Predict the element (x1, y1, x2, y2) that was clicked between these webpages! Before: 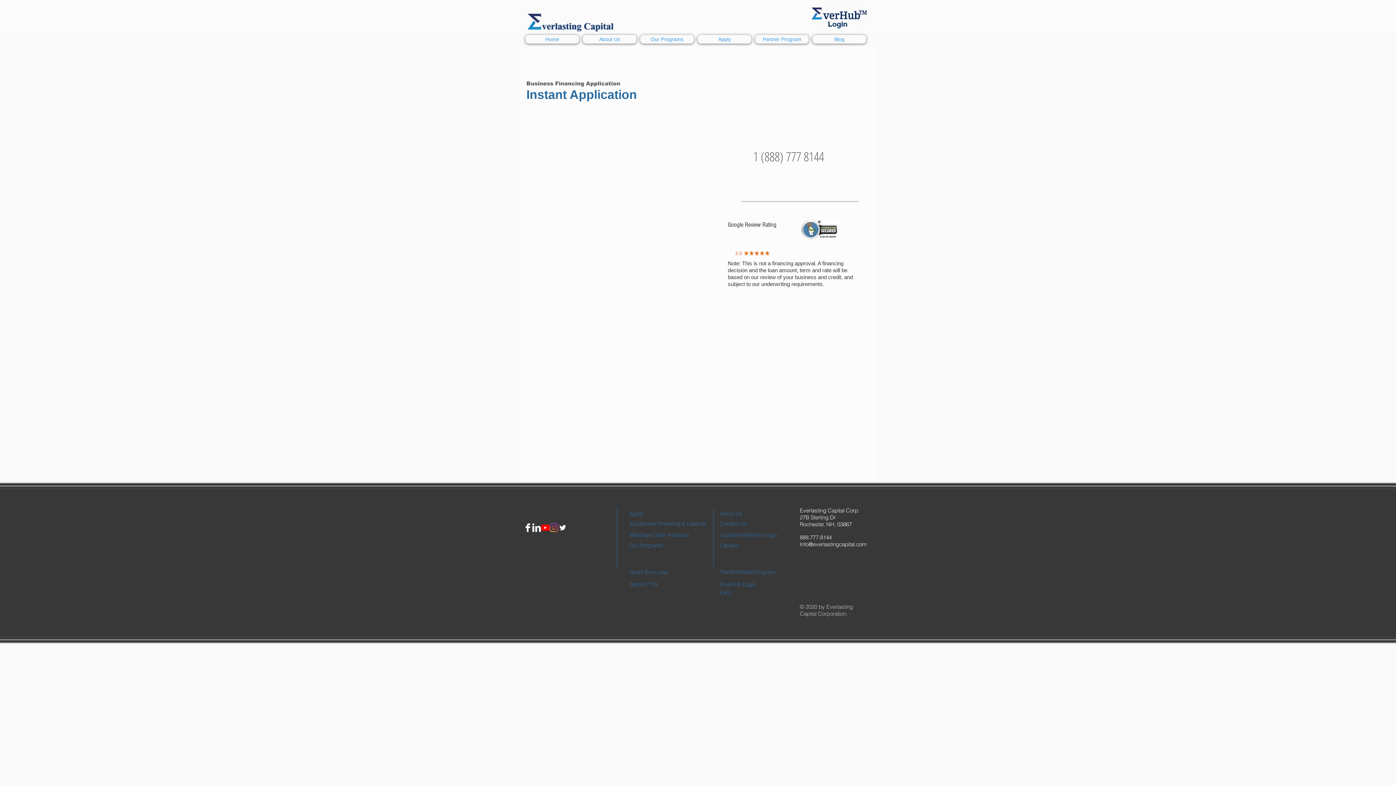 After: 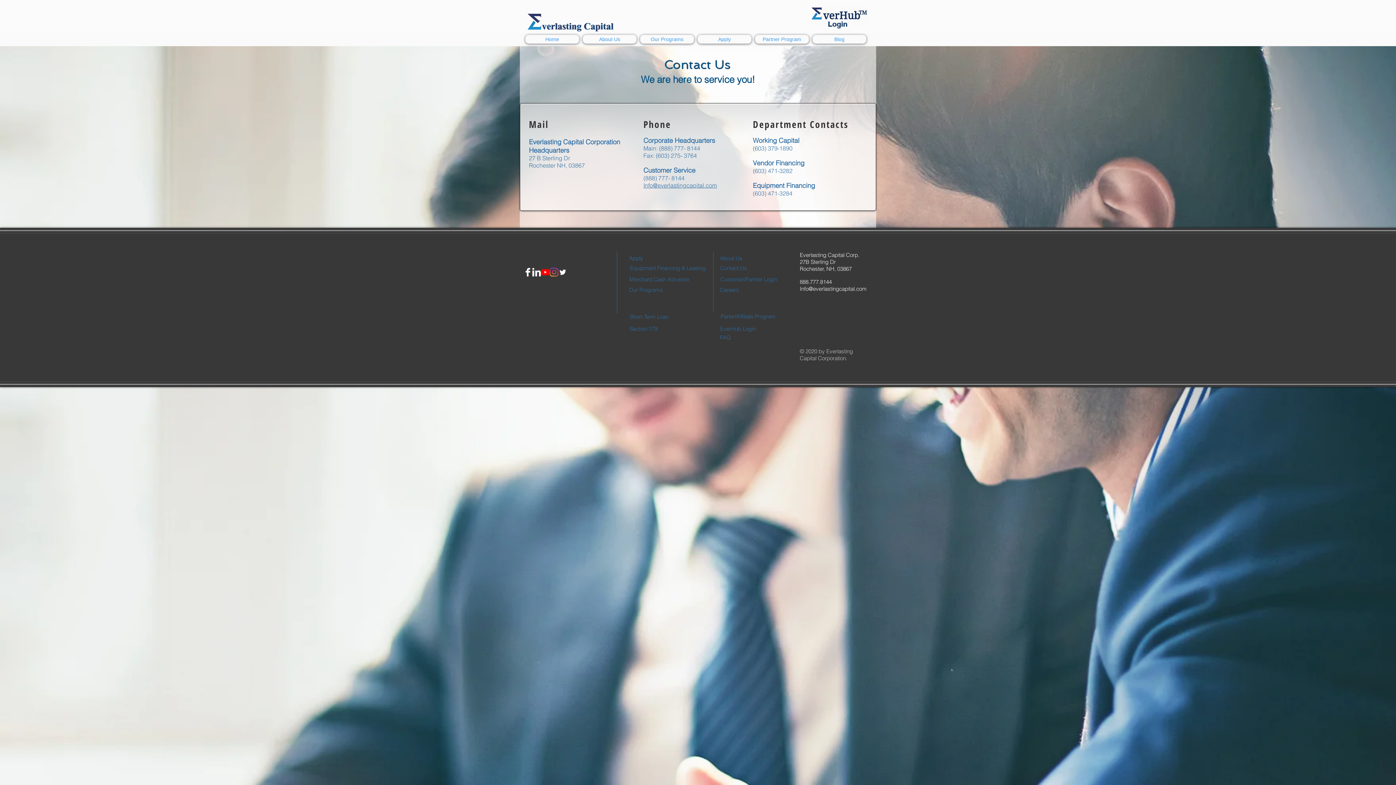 Action: bbox: (720, 519, 747, 528) label: Contact Us